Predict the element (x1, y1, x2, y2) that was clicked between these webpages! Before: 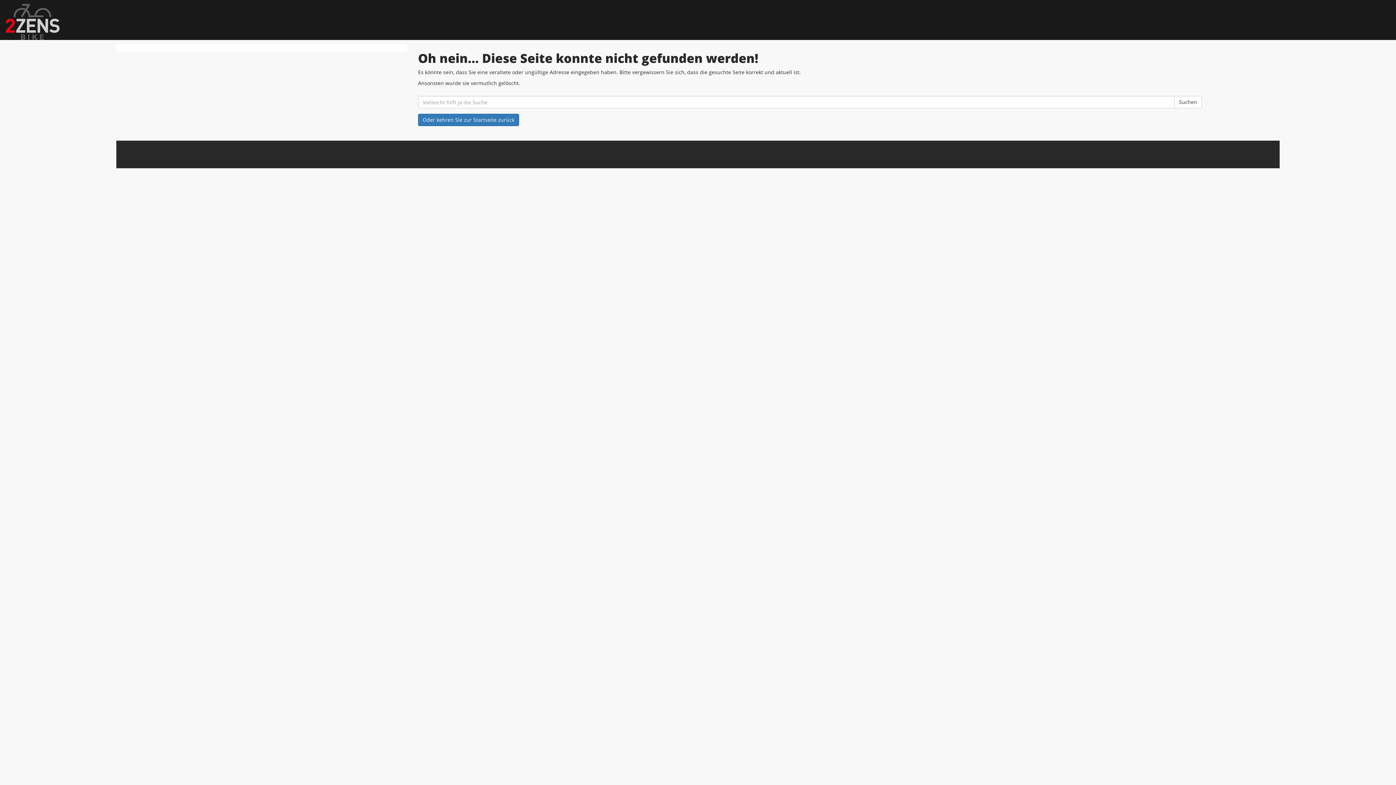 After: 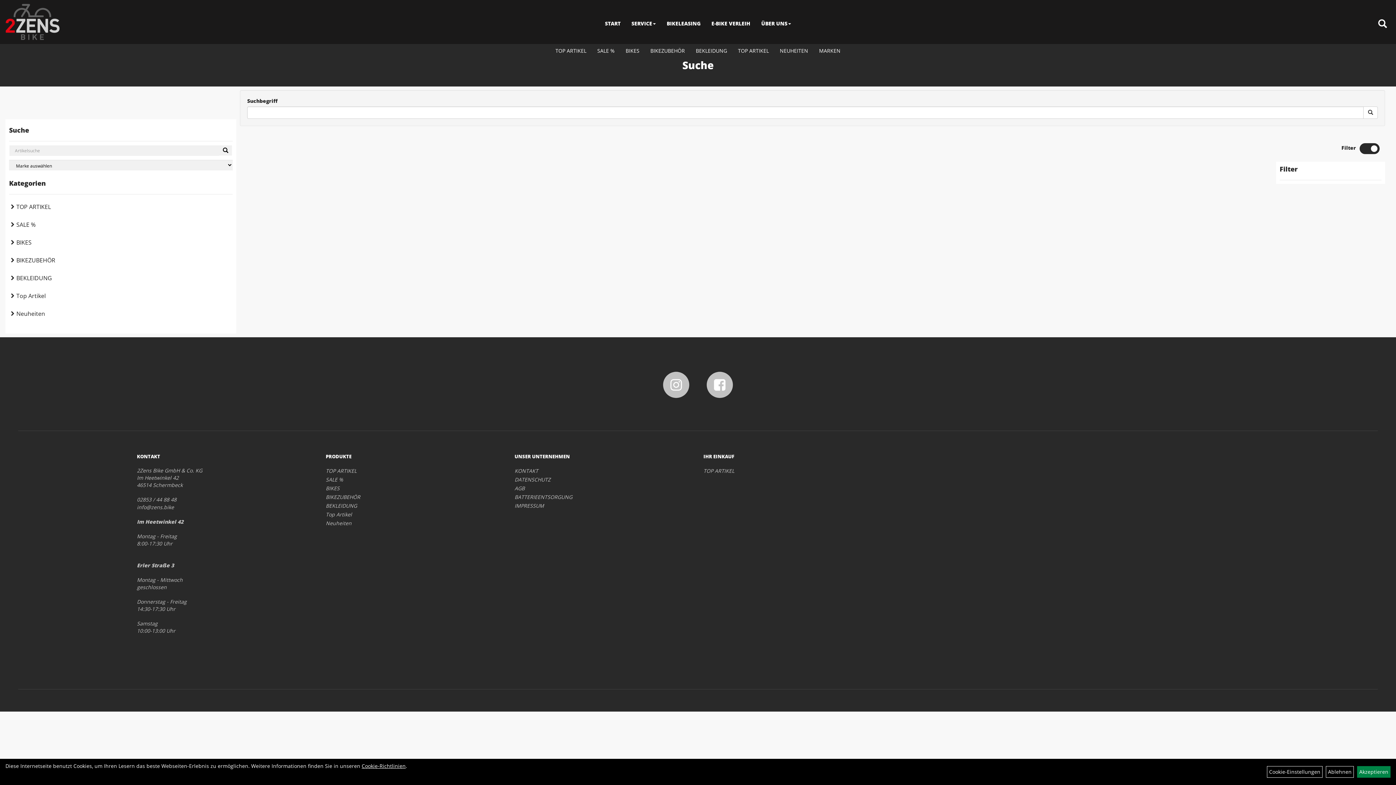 Action: label: Suchen bbox: (1174, 96, 1202, 108)